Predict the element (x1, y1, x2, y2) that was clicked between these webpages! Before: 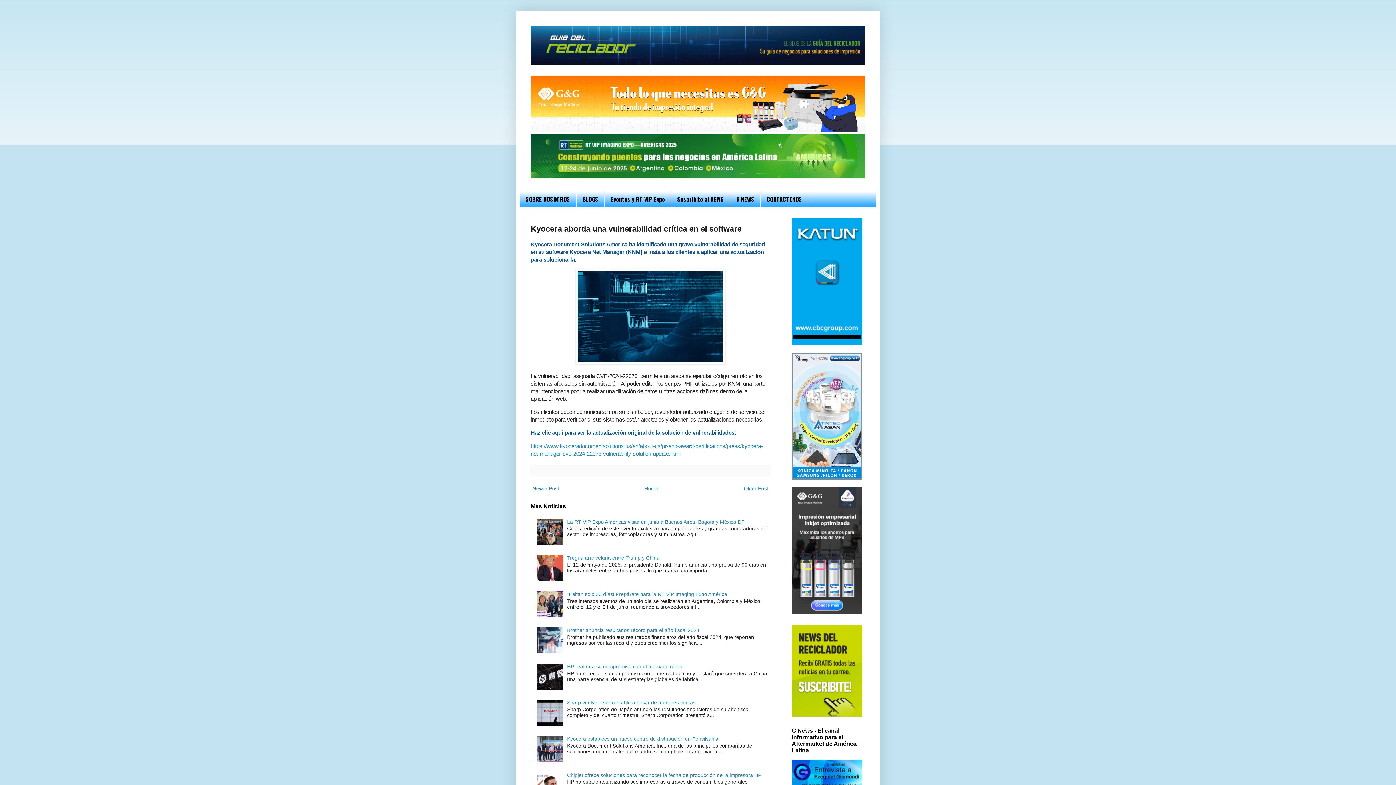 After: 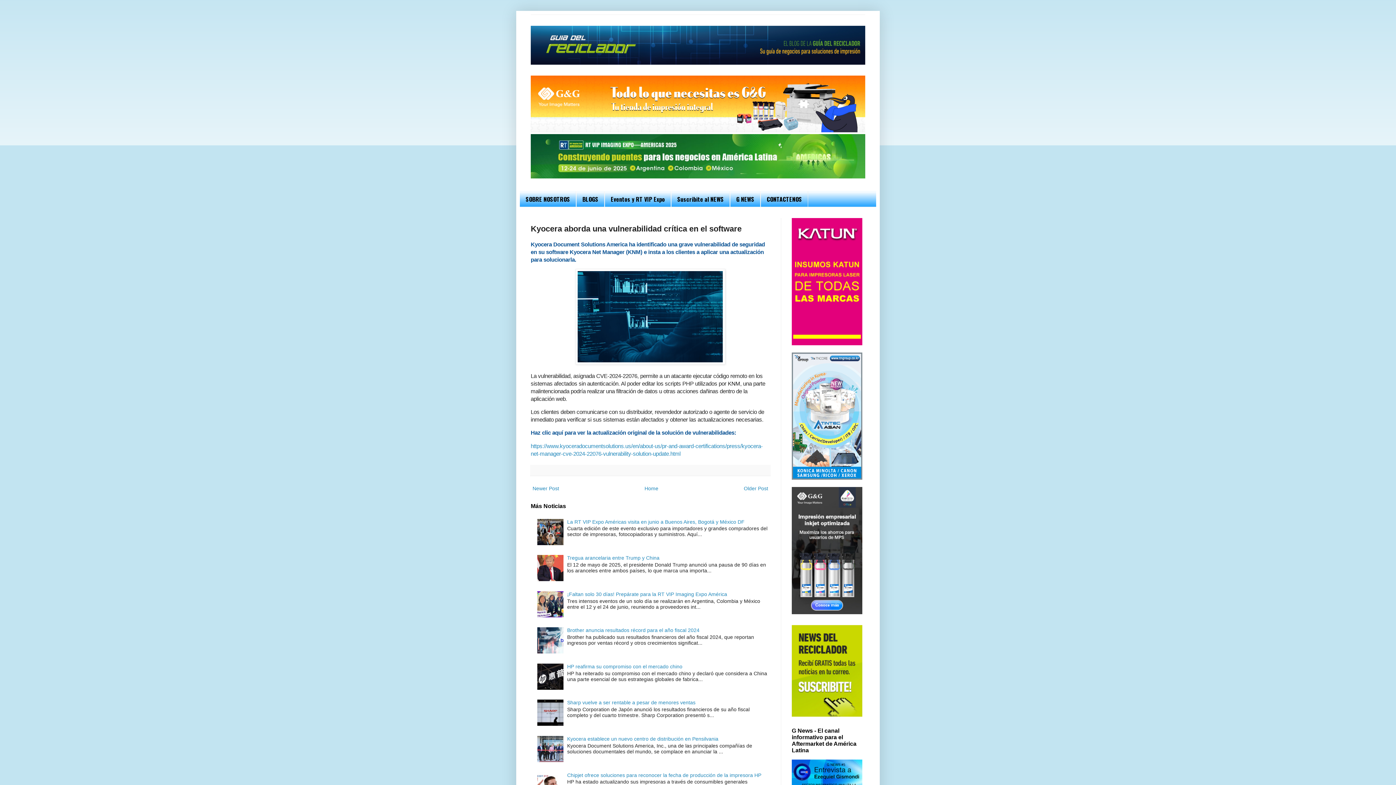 Action: bbox: (530, 173, 865, 179)